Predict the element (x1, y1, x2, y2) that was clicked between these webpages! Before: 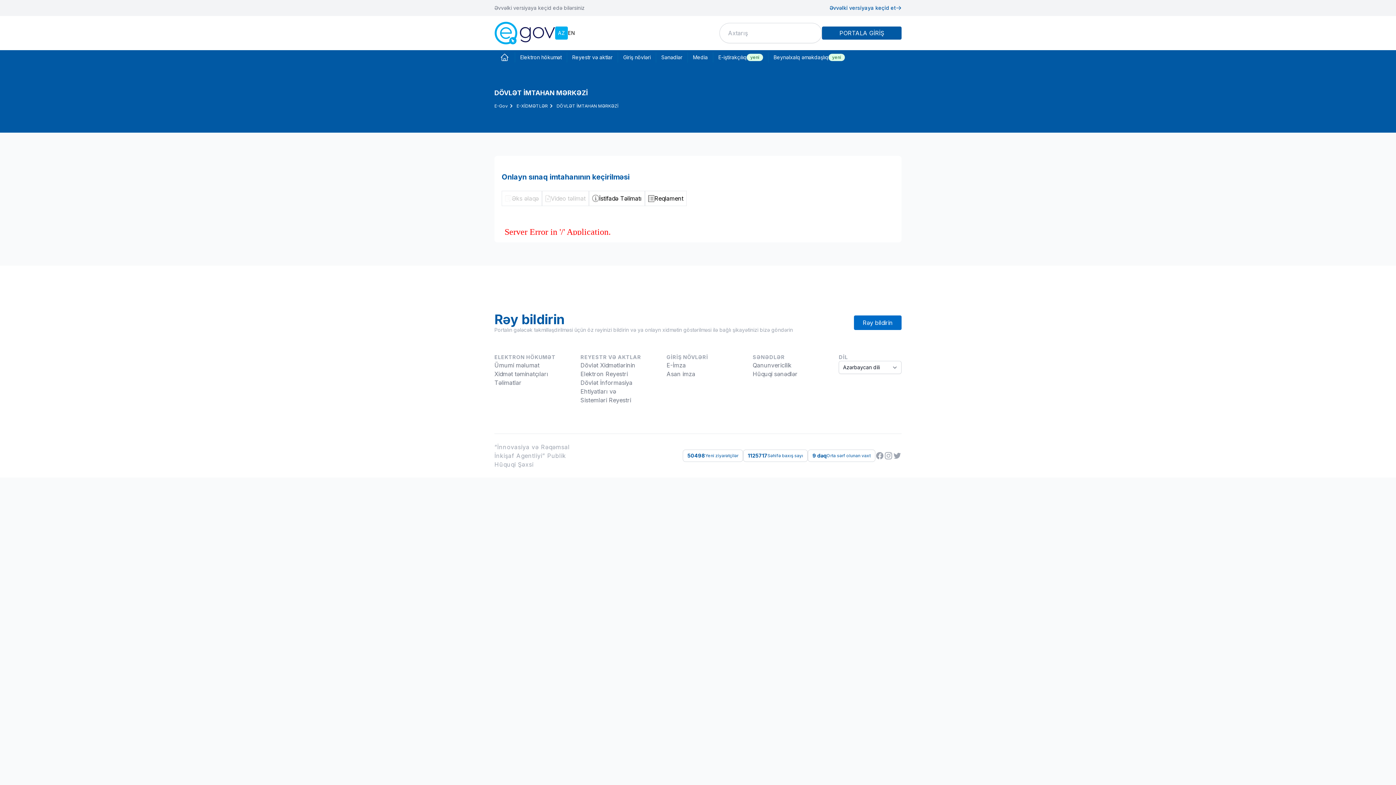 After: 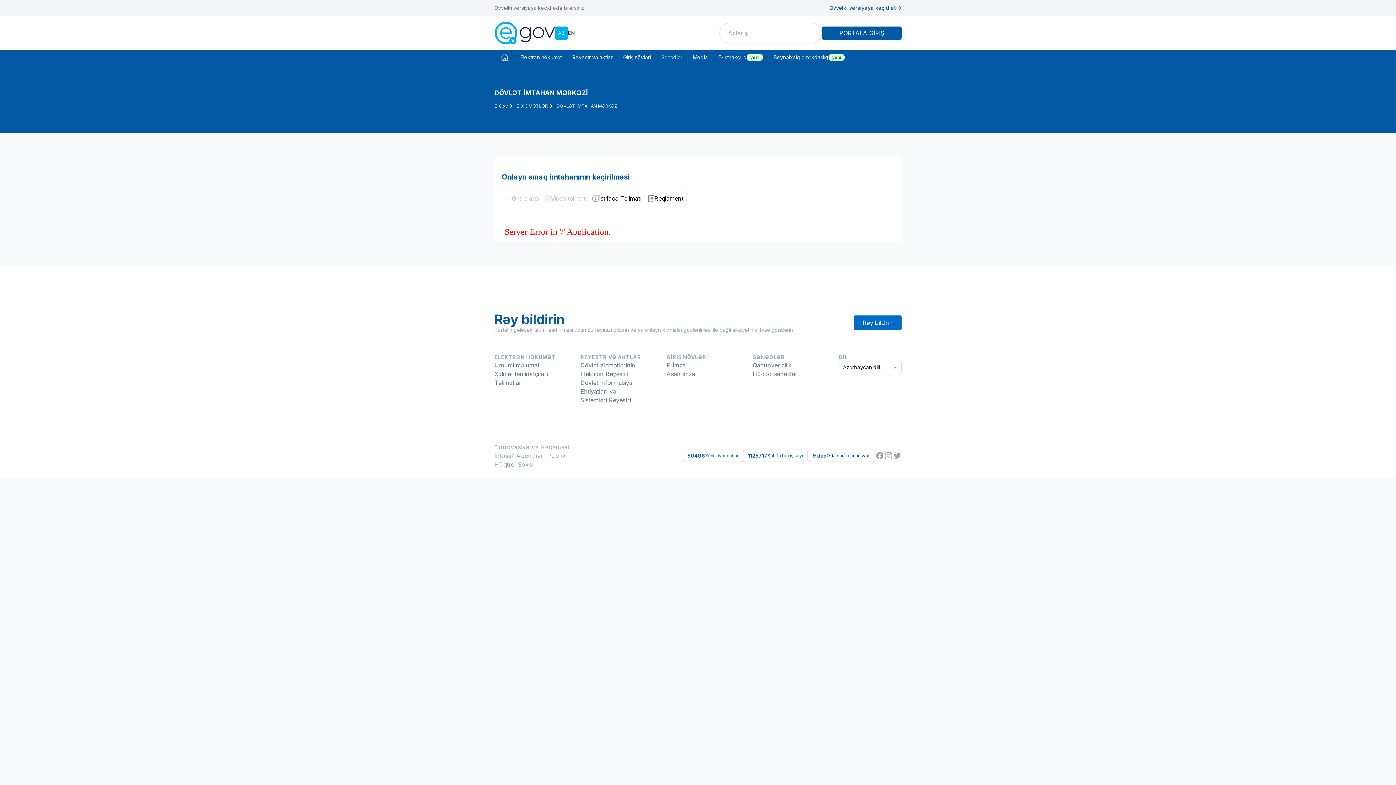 Action: bbox: (752, 370, 797, 377) label: Hüquqi sənədlər